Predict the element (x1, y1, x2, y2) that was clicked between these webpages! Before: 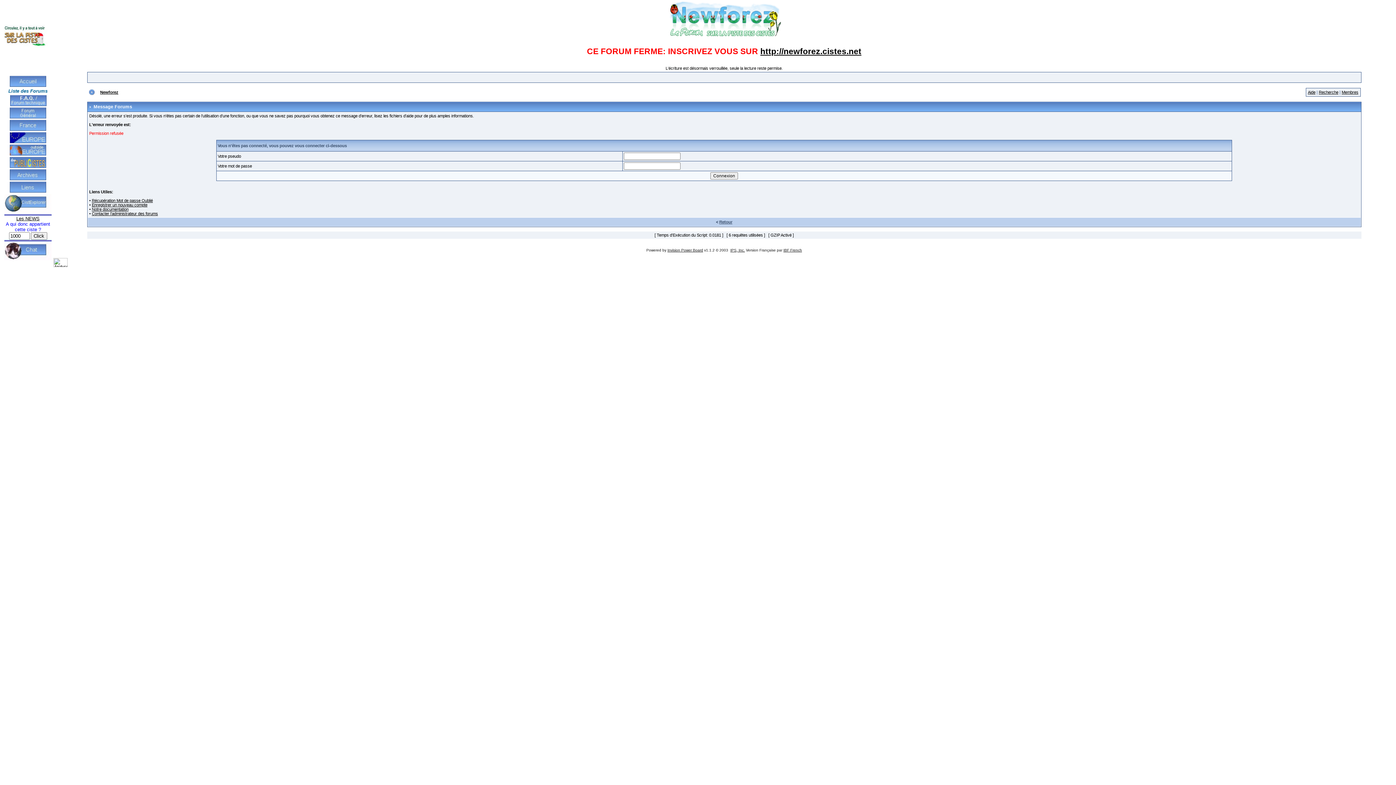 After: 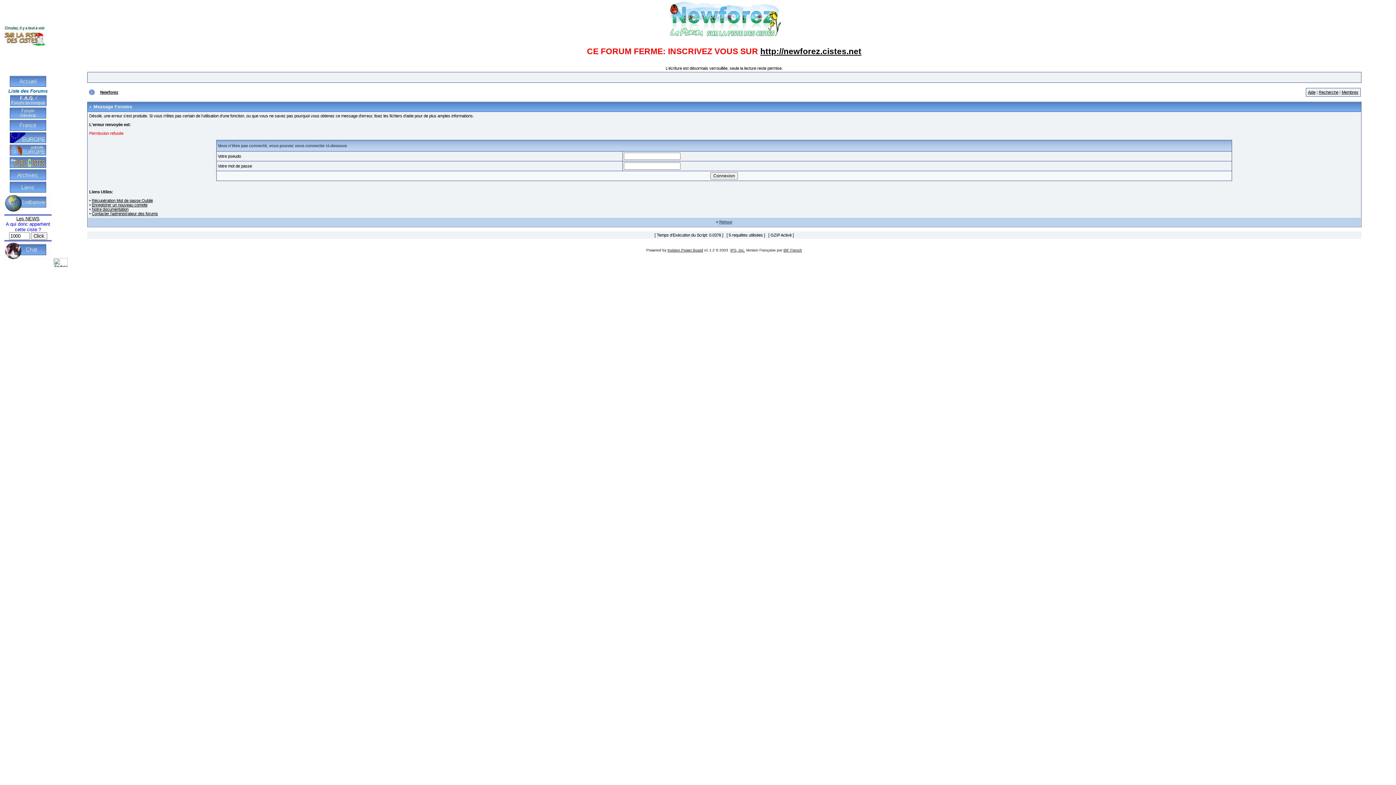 Action: label: Recherche bbox: (1319, 90, 1338, 94)